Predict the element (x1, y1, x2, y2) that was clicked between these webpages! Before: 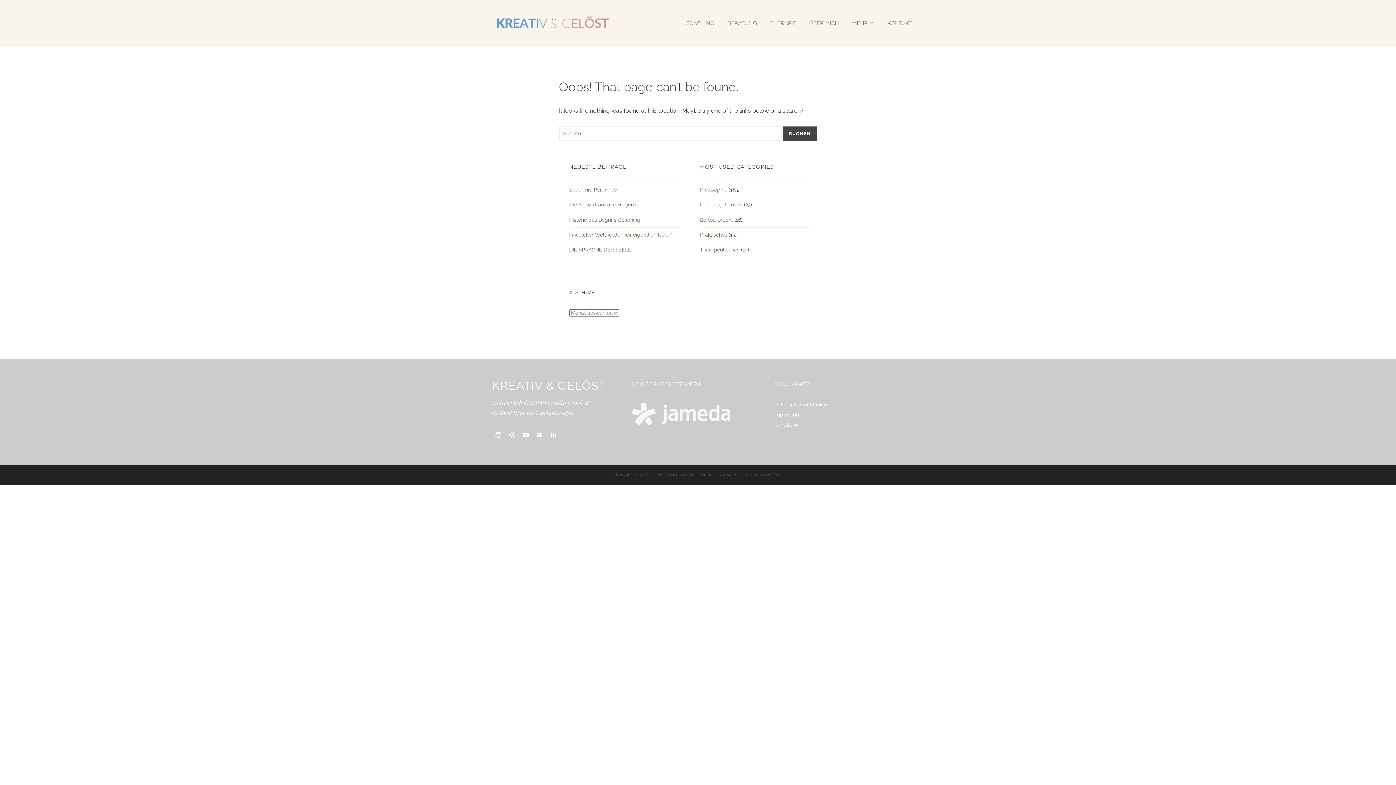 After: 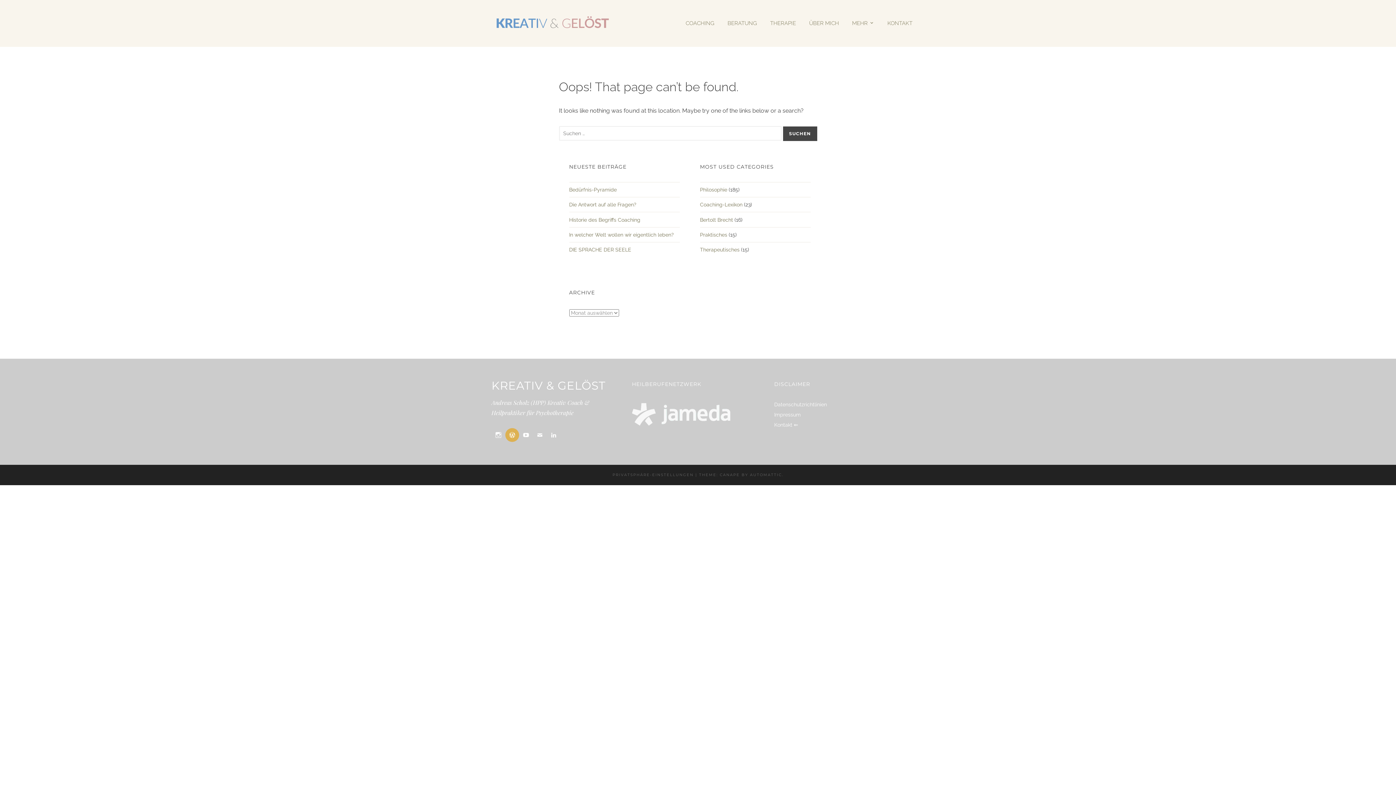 Action: label: wordpress bbox: (505, 428, 519, 442)